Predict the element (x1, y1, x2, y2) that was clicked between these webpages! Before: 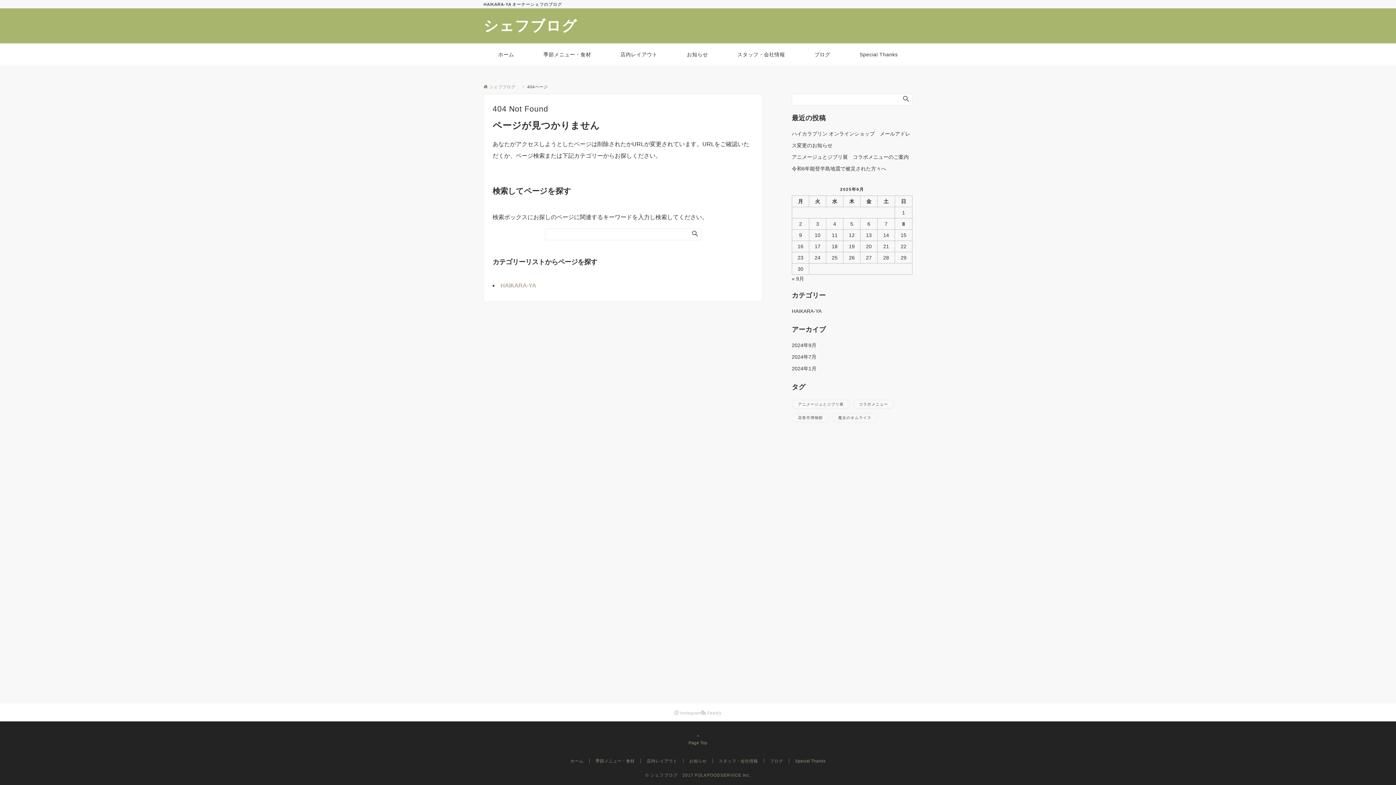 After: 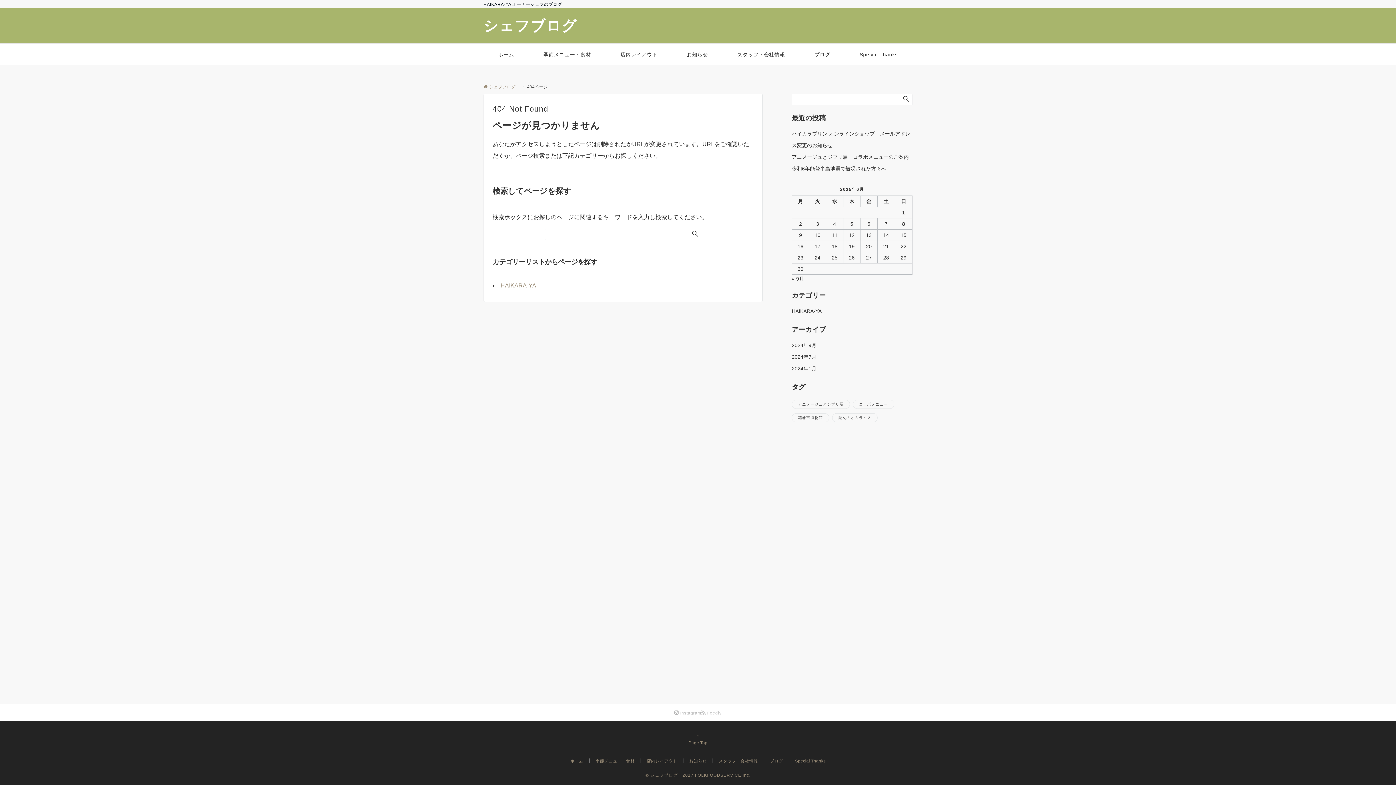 Action: bbox: (701, 710, 721, 715) label: RSSでフォローする